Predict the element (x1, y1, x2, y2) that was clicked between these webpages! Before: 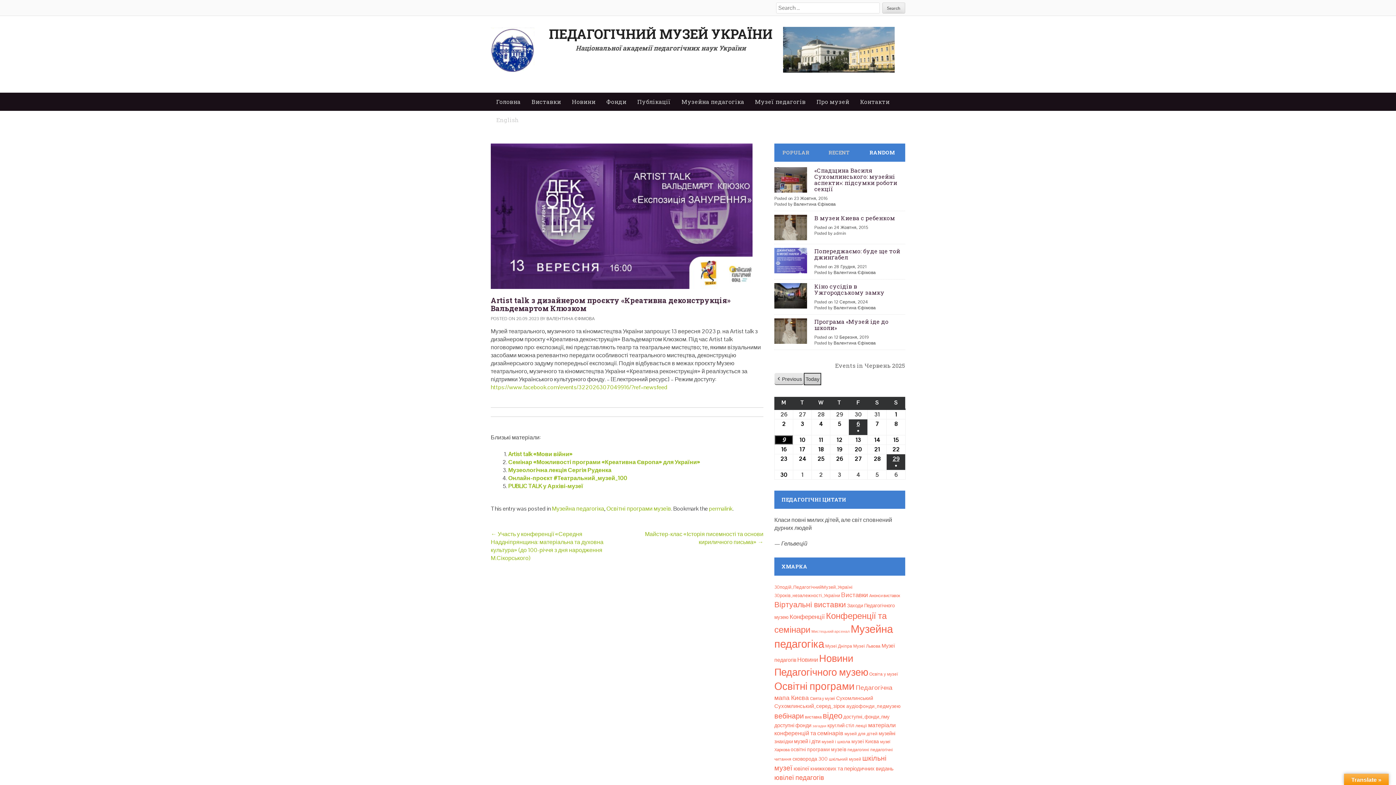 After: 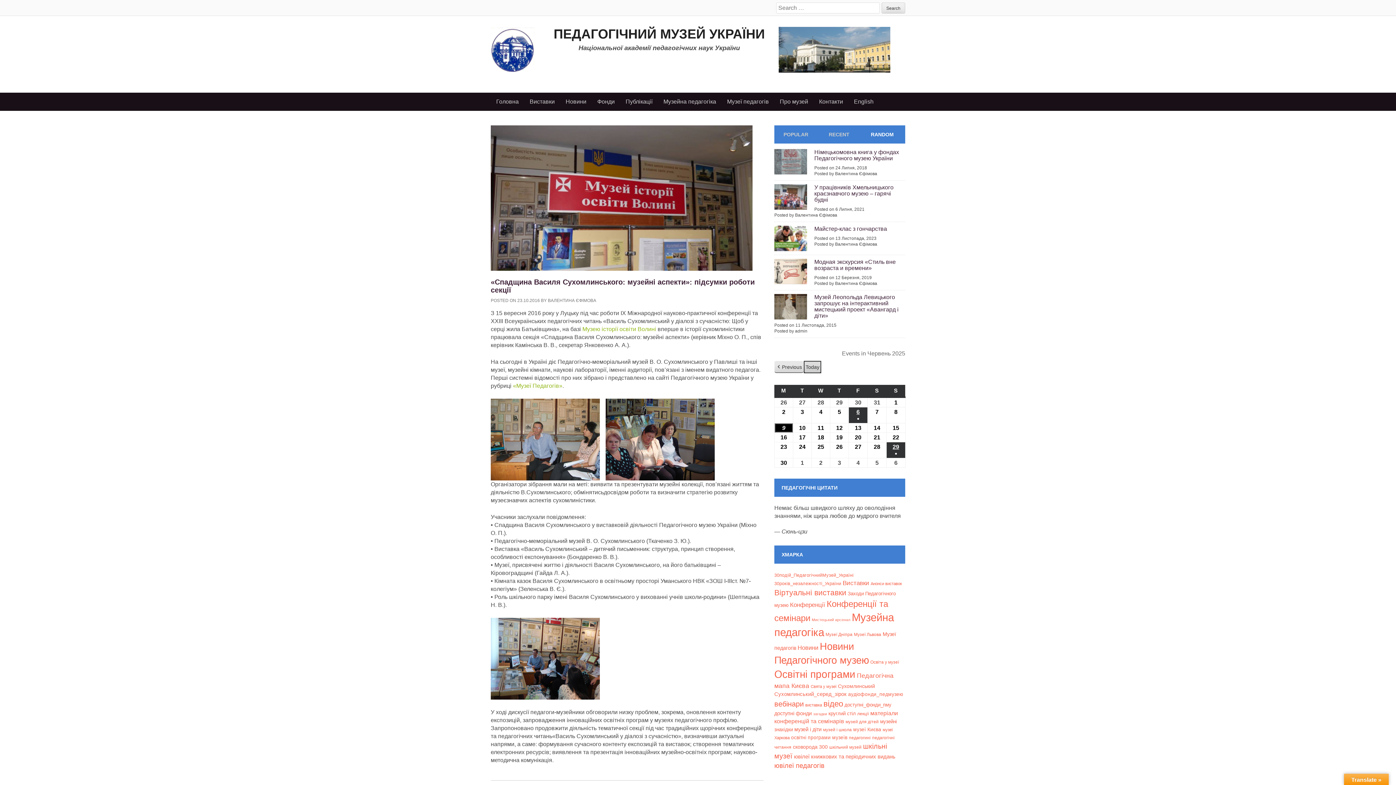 Action: bbox: (814, 166, 897, 192) label: «Спадщина Василя Сухомлинського: музейні аспекти»: підсумки роботи секції